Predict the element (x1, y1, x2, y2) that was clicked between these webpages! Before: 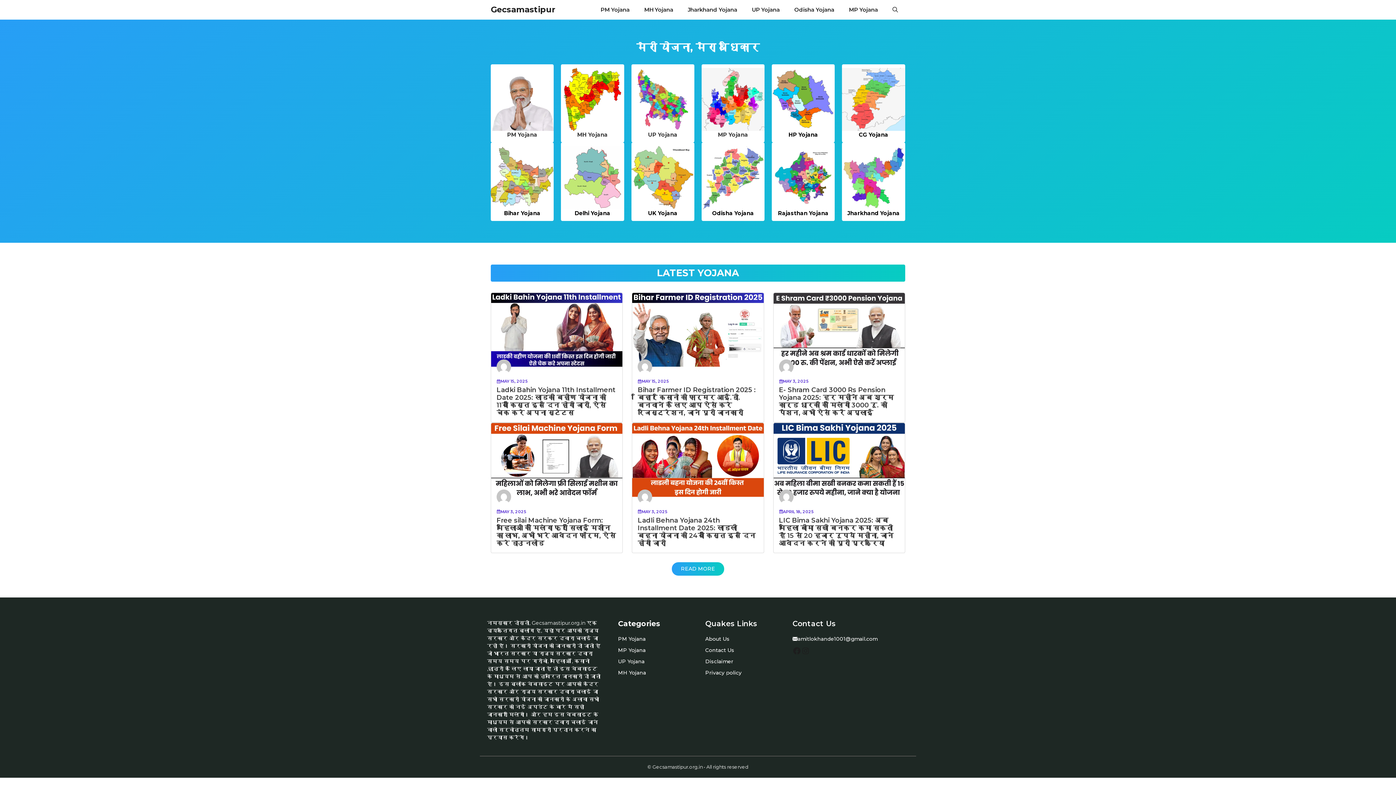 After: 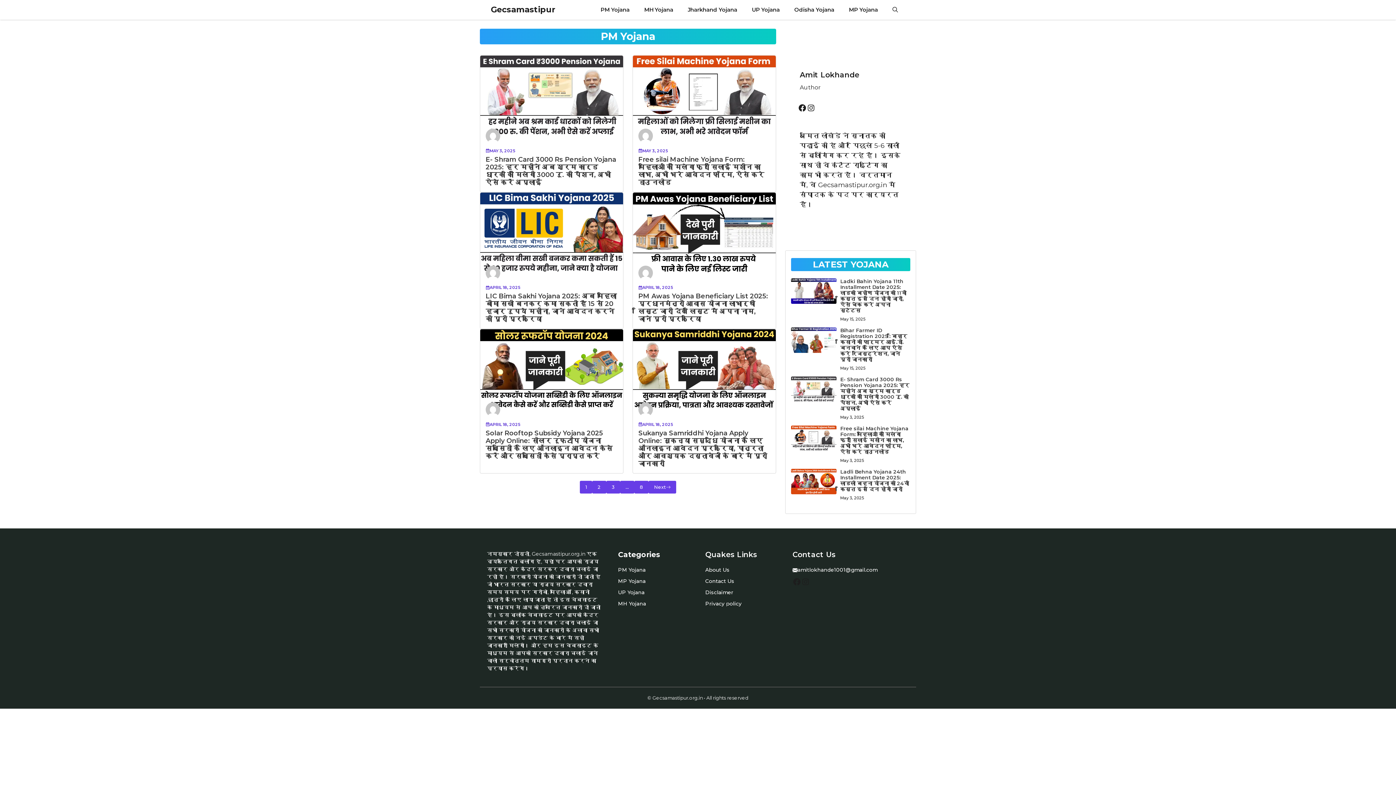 Action: label: PM Yojana bbox: (618, 635, 645, 643)